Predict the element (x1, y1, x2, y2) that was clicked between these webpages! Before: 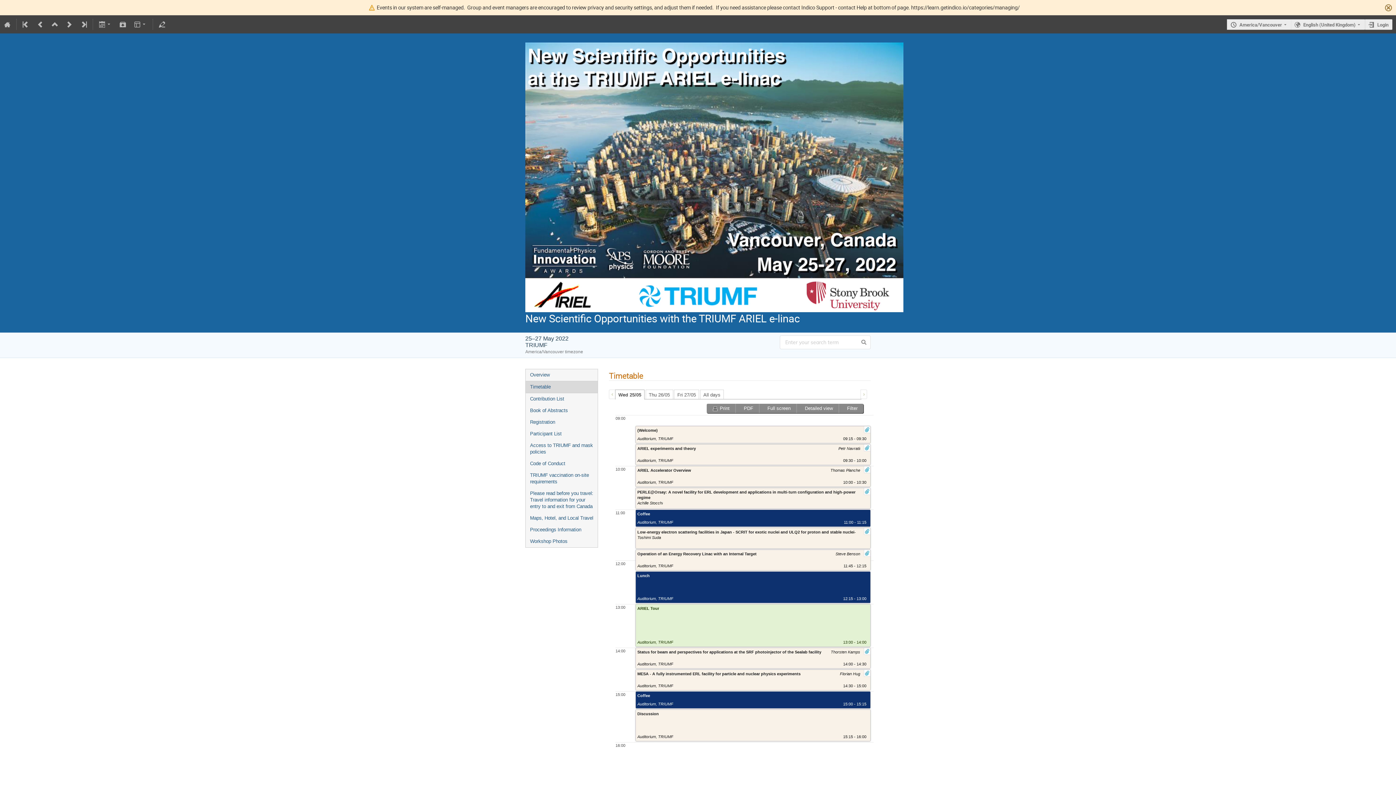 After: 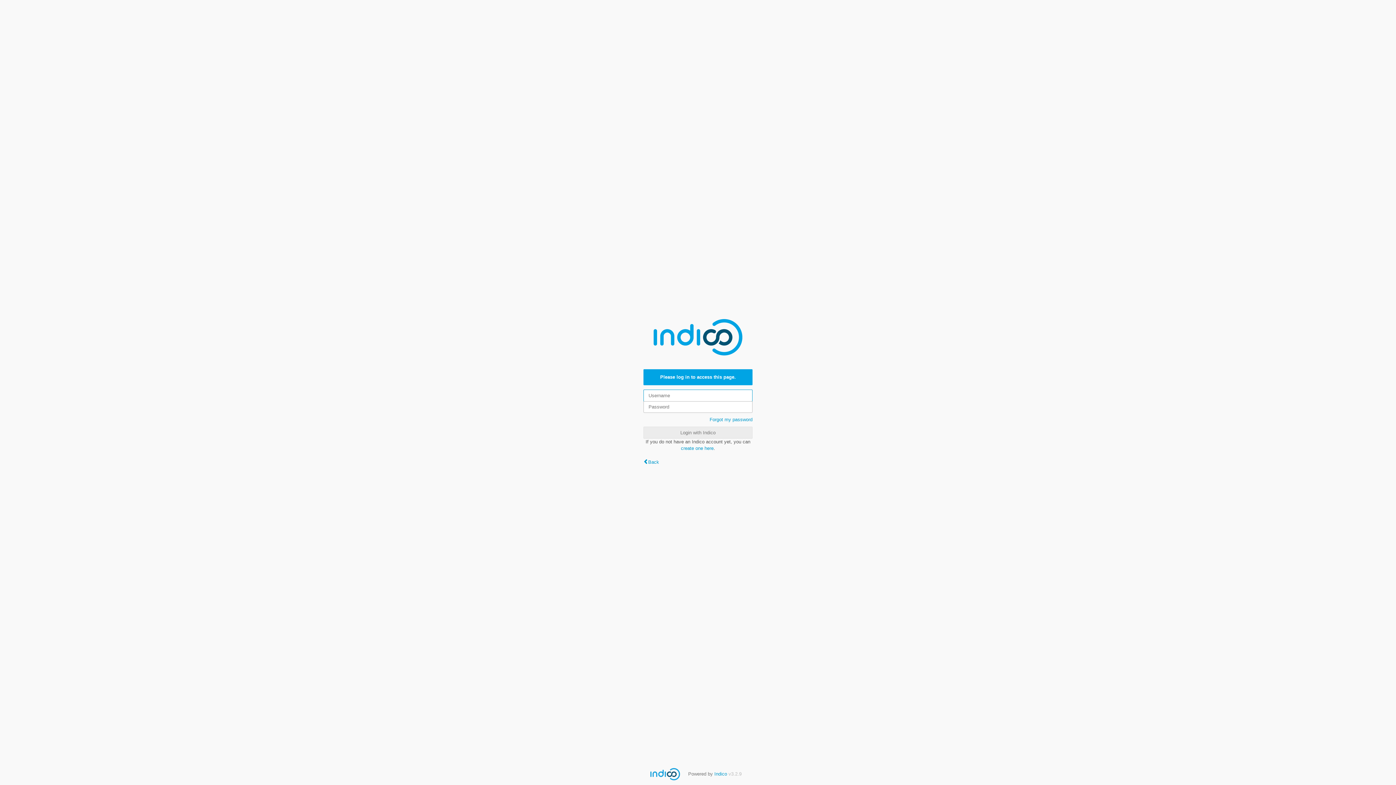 Action: bbox: (154, 15, 169, 33)